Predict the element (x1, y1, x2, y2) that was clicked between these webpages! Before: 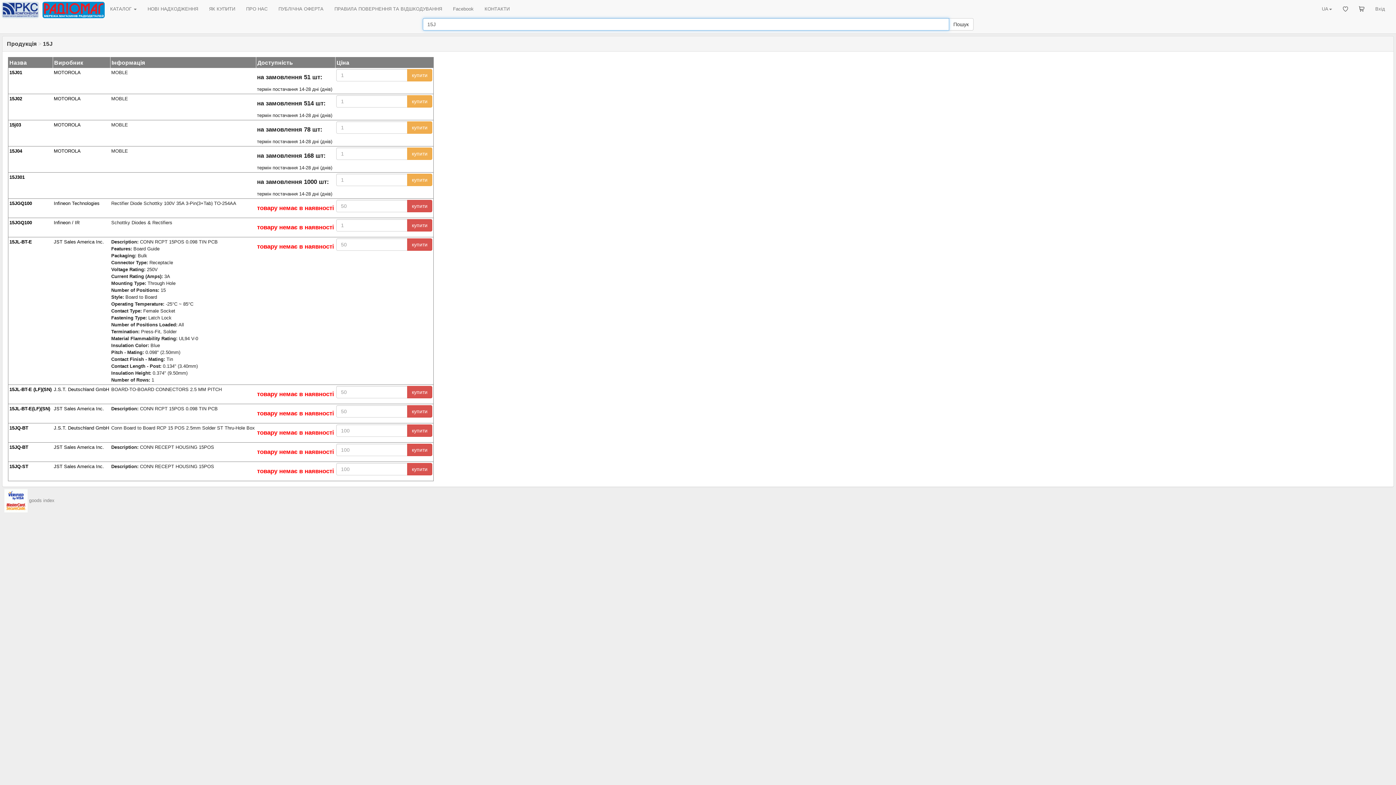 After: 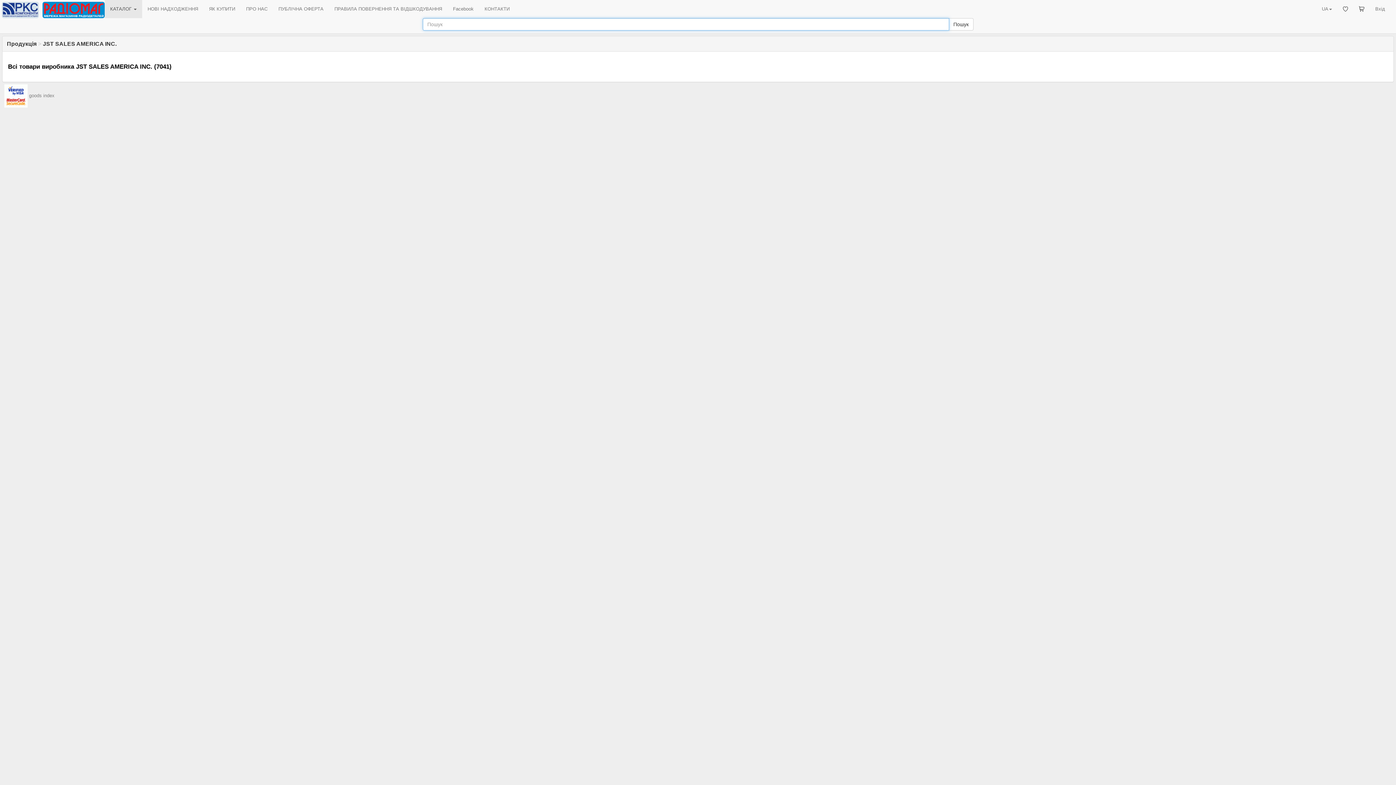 Action: bbox: (53, 239, 104, 244) label: JST Sales America Inc.